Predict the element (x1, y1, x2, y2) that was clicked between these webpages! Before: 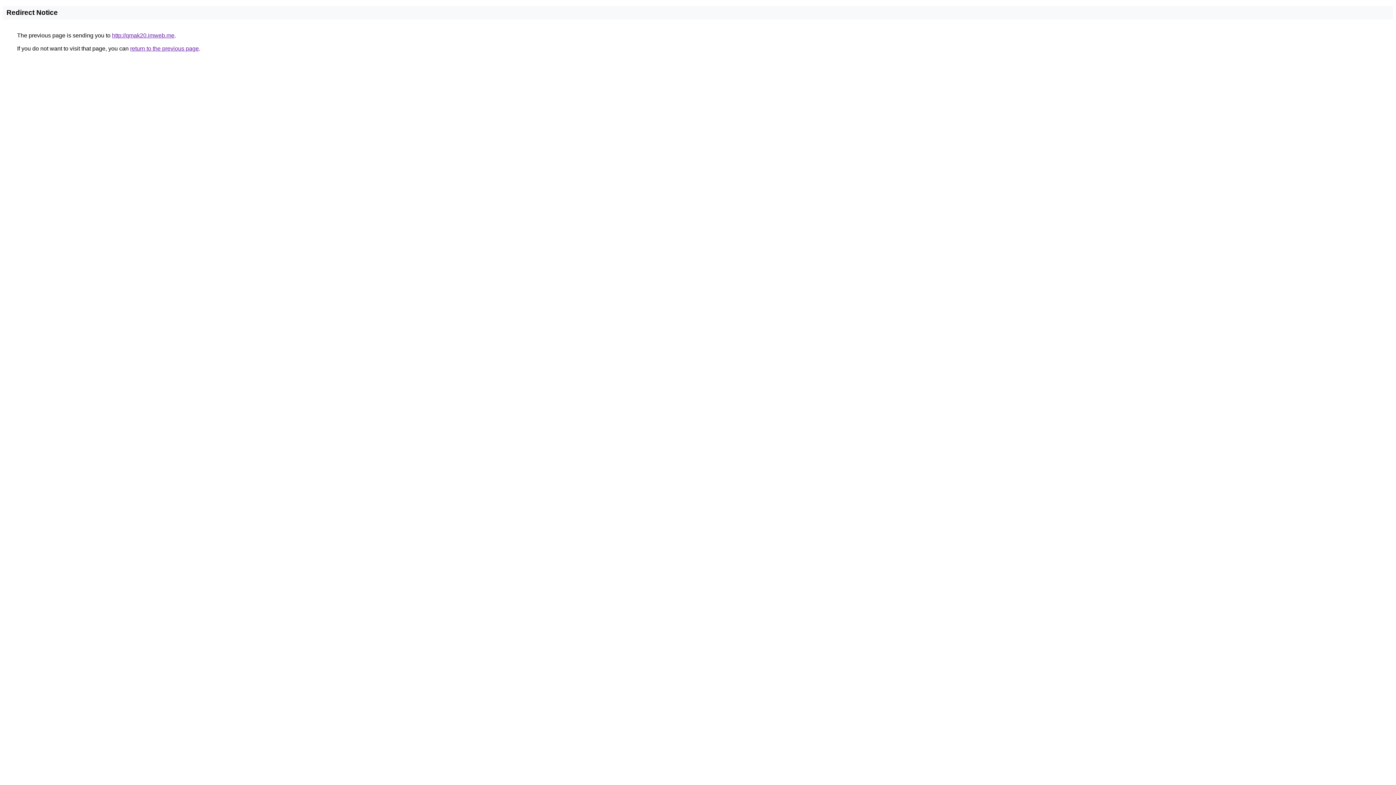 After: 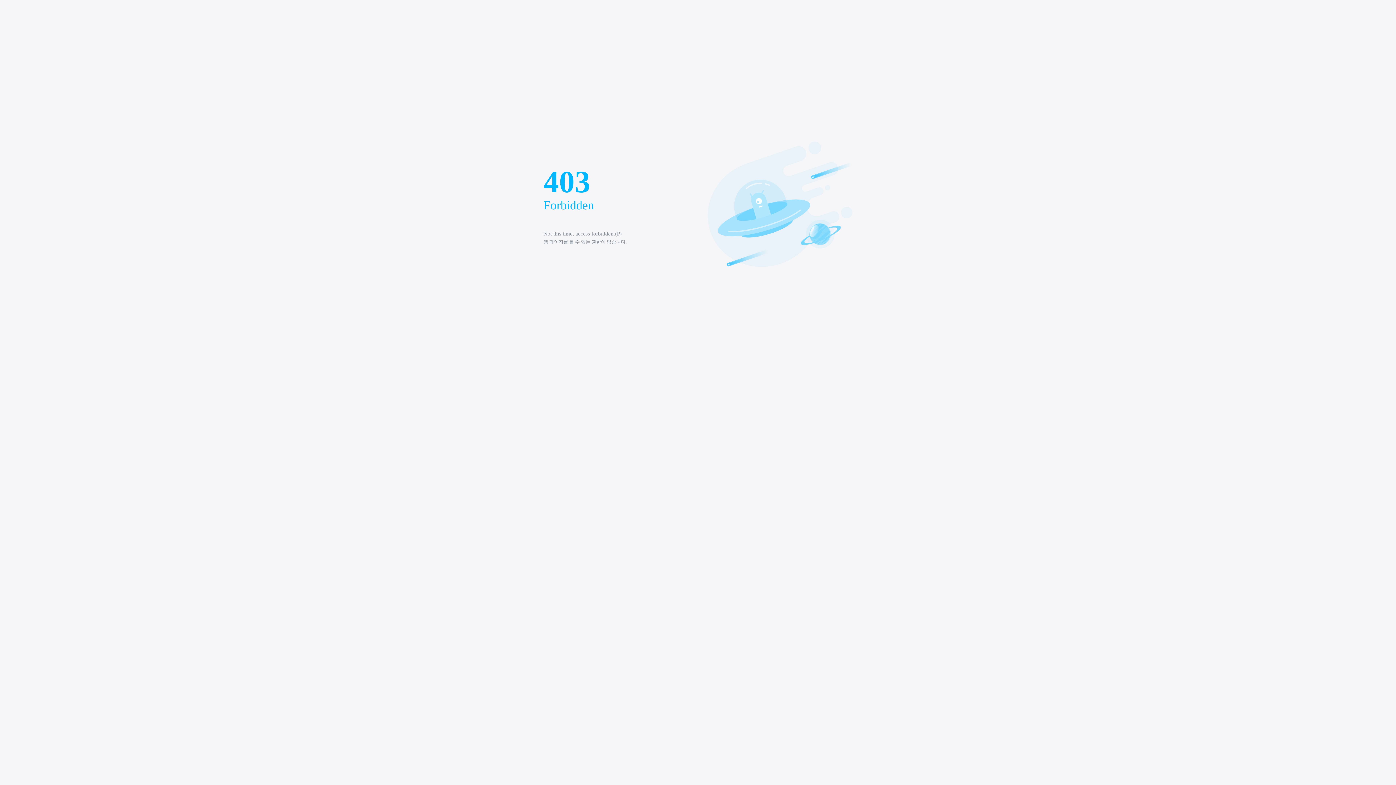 Action: label: http://qmak20.imweb.me bbox: (112, 32, 174, 38)